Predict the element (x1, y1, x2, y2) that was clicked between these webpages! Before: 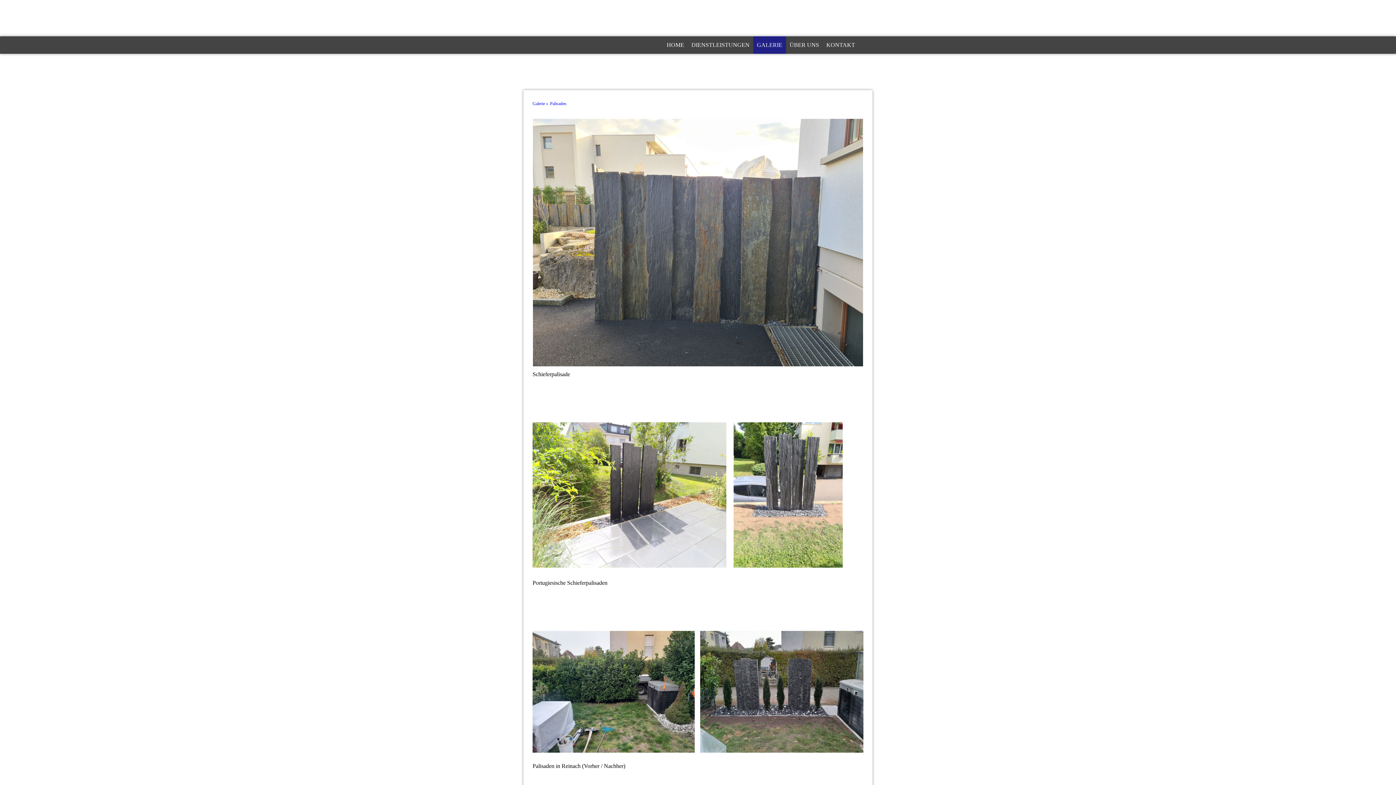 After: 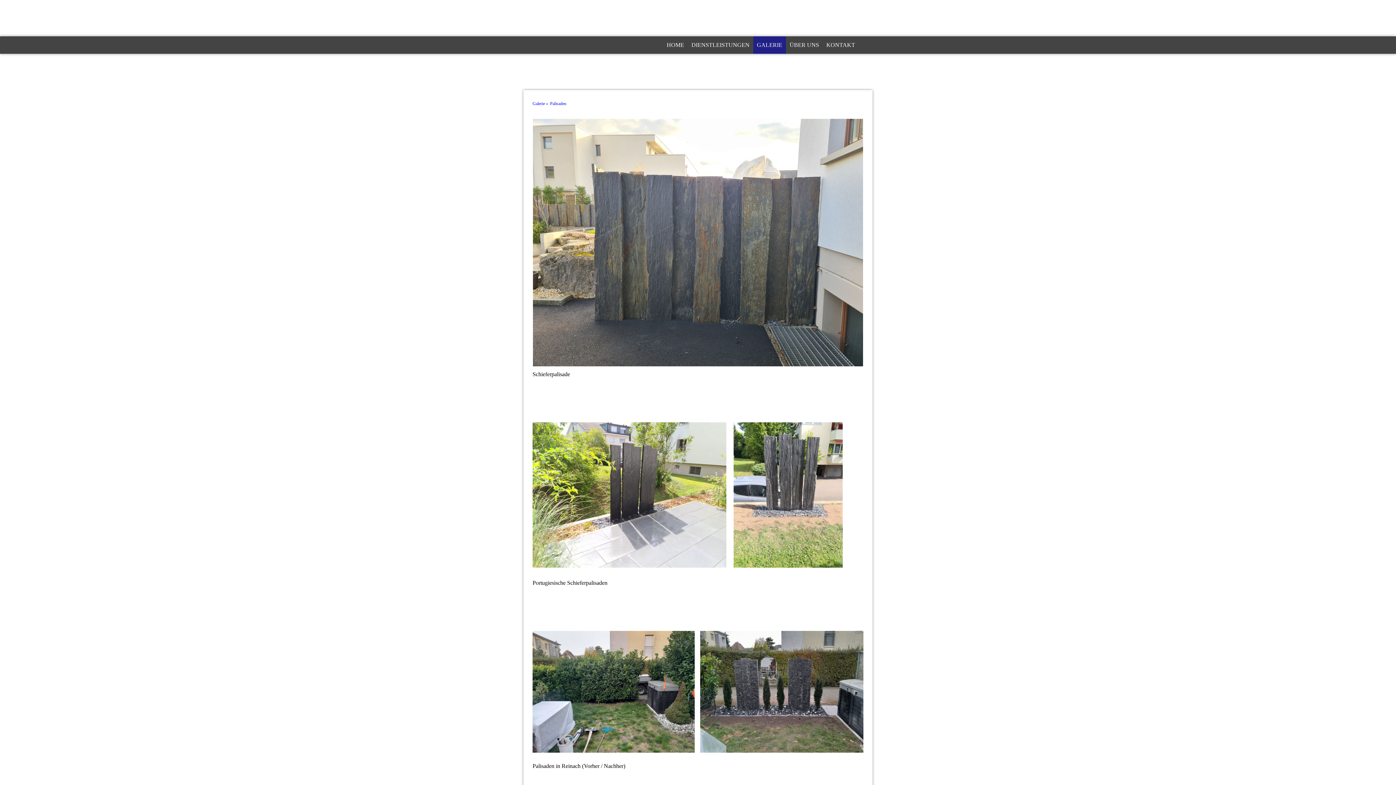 Action: bbox: (550, 97, 569, 109) label: Palisaden